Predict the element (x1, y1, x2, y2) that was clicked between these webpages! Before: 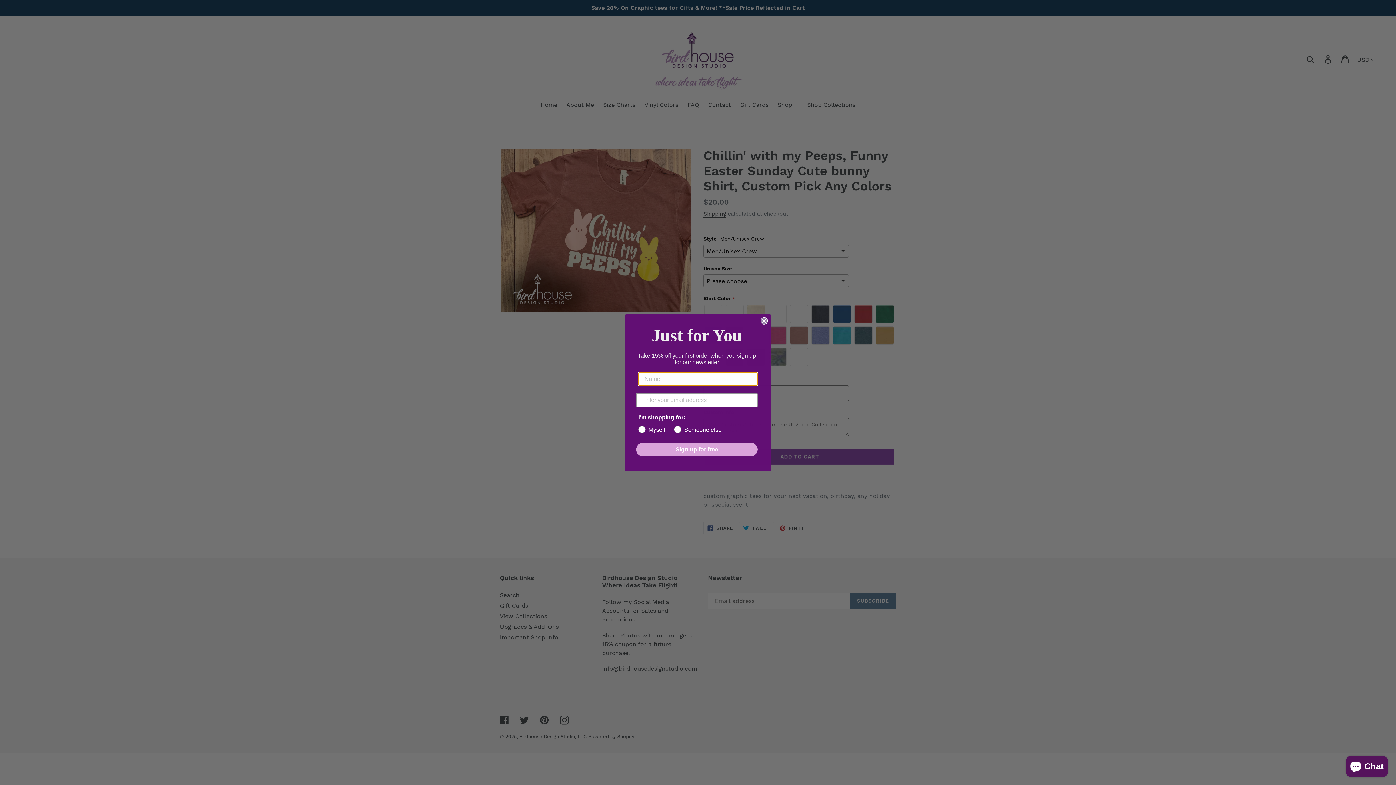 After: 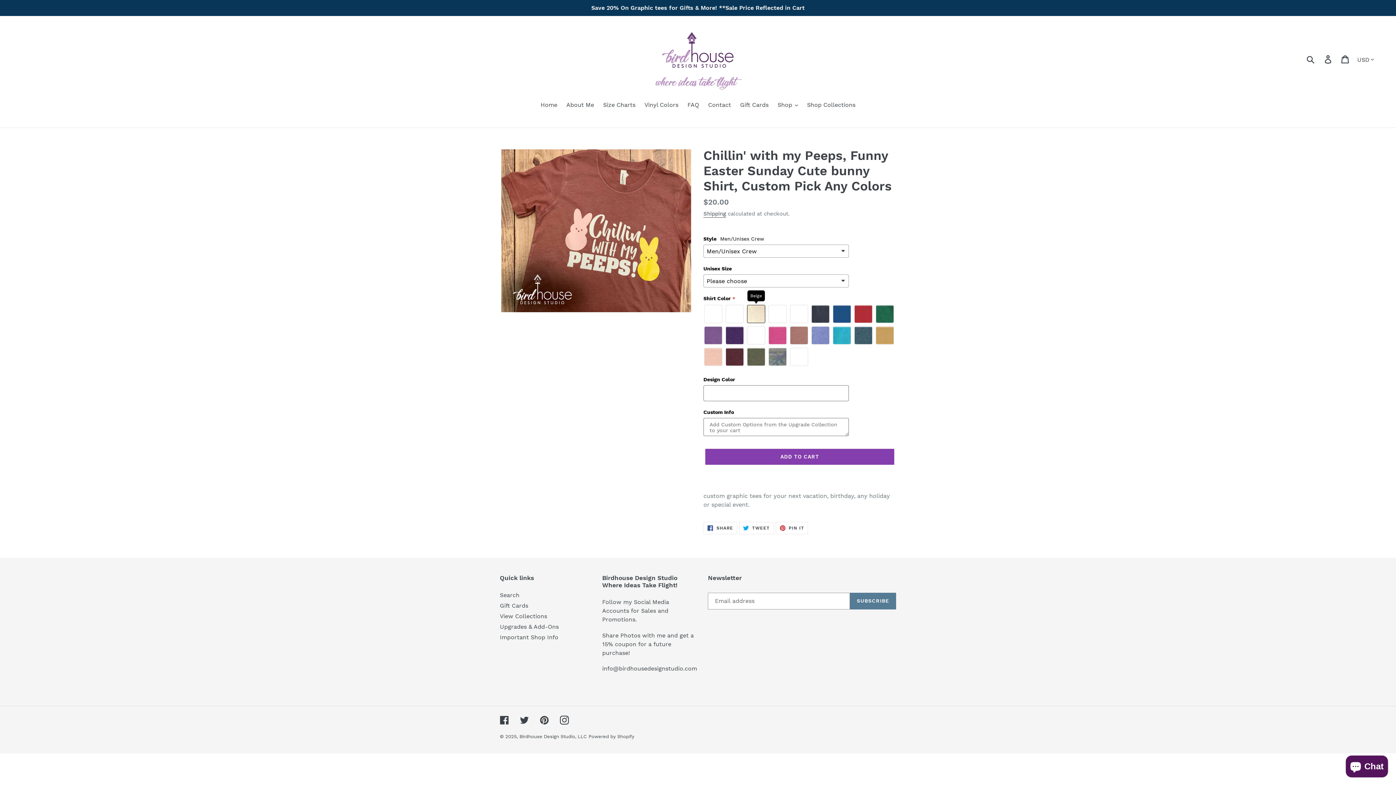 Action: bbox: (760, 317, 768, 324) label: Close dialog